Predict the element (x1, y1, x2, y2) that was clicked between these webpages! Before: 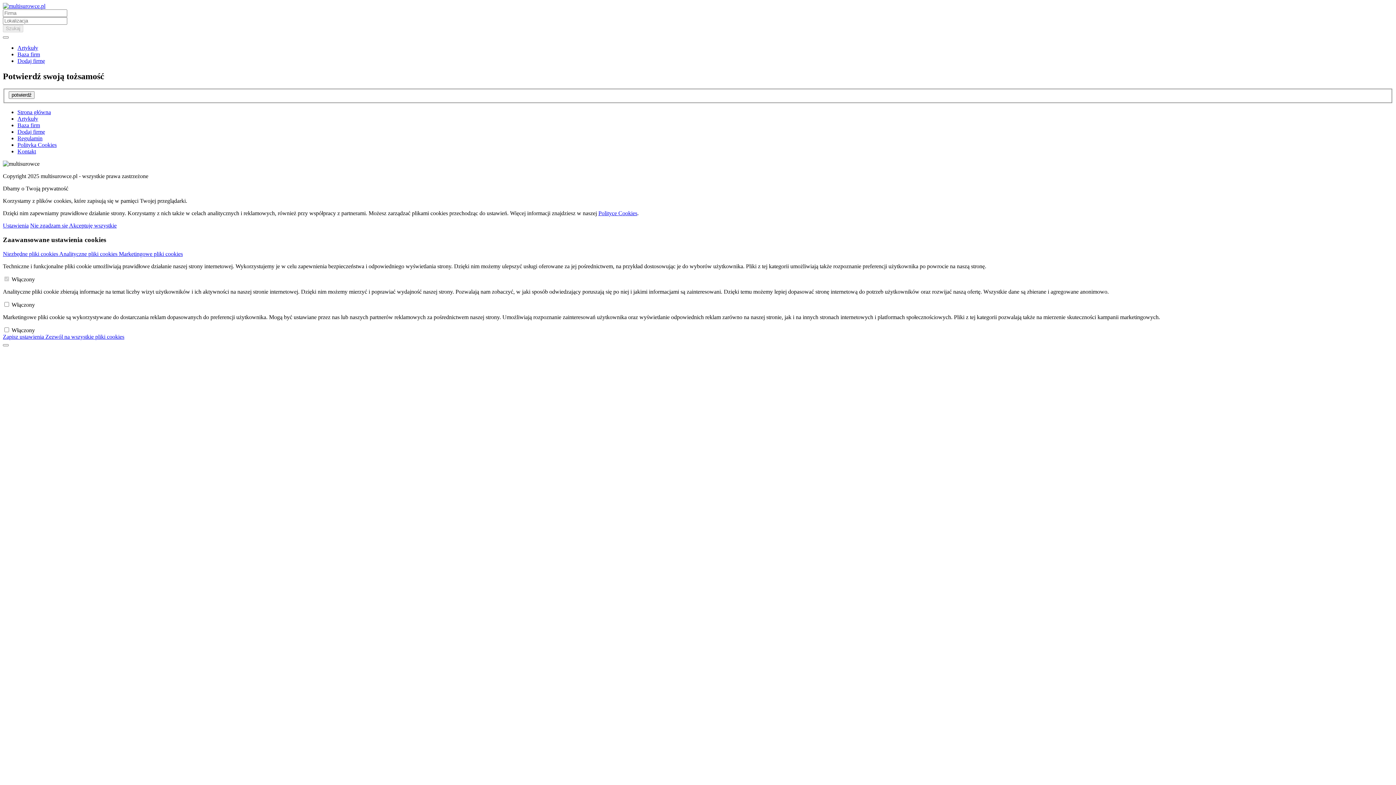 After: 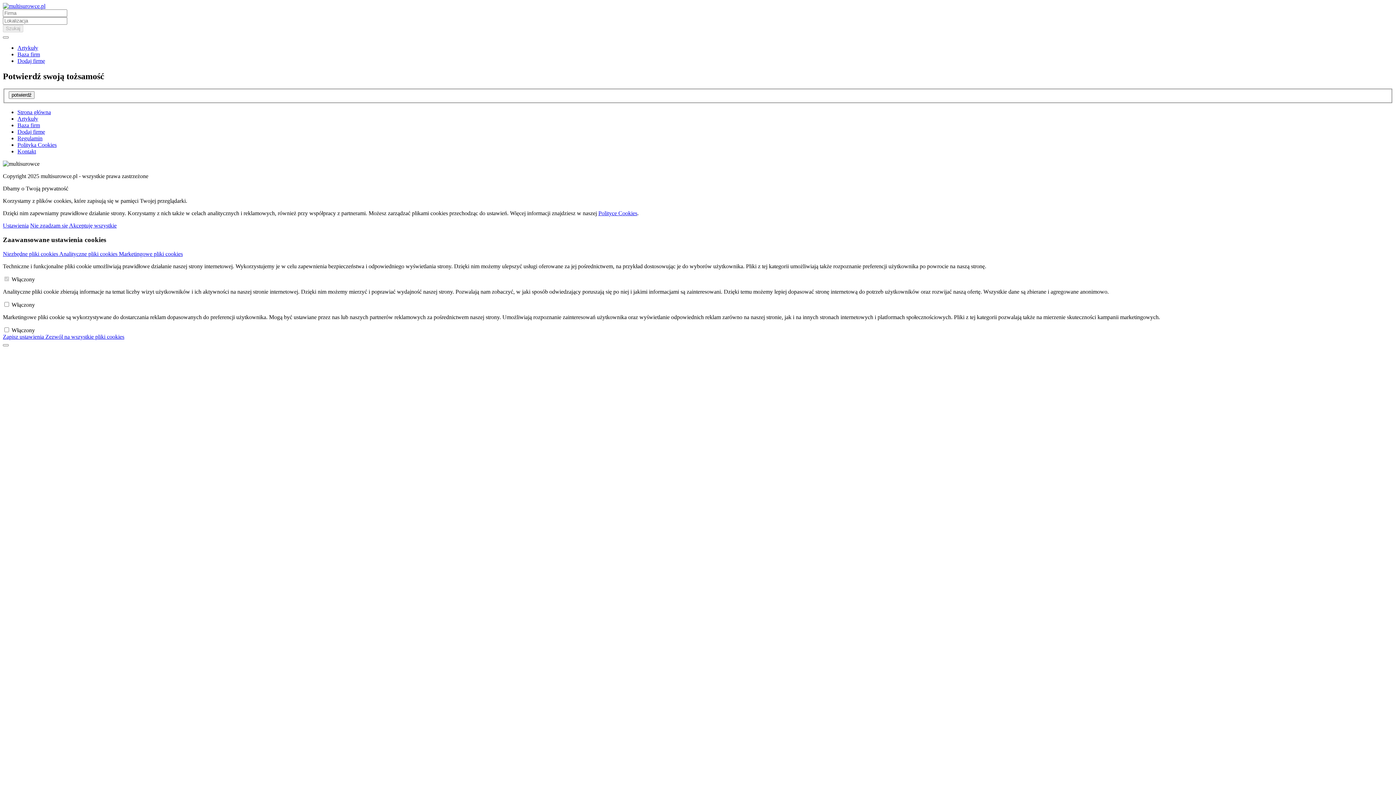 Action: label: Baza firm bbox: (17, 122, 40, 128)